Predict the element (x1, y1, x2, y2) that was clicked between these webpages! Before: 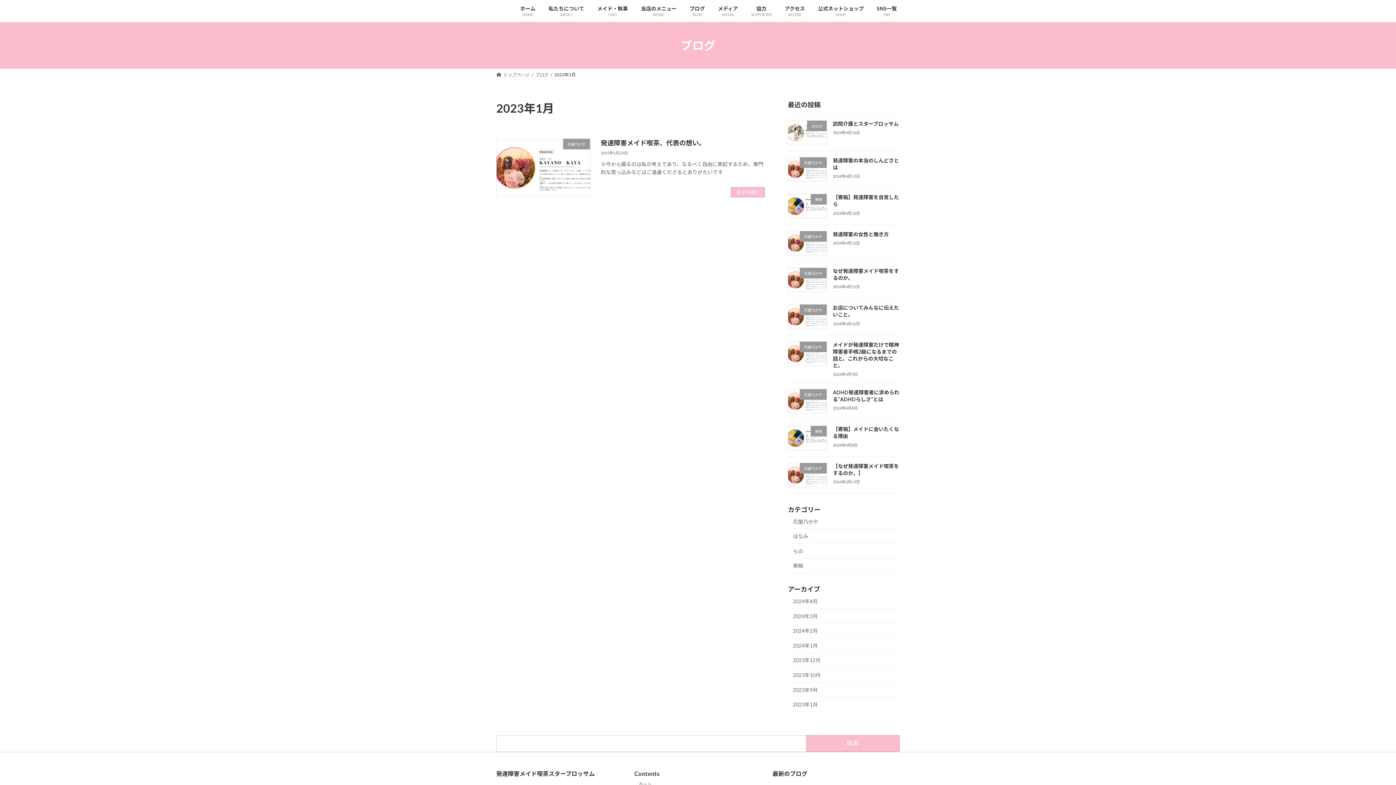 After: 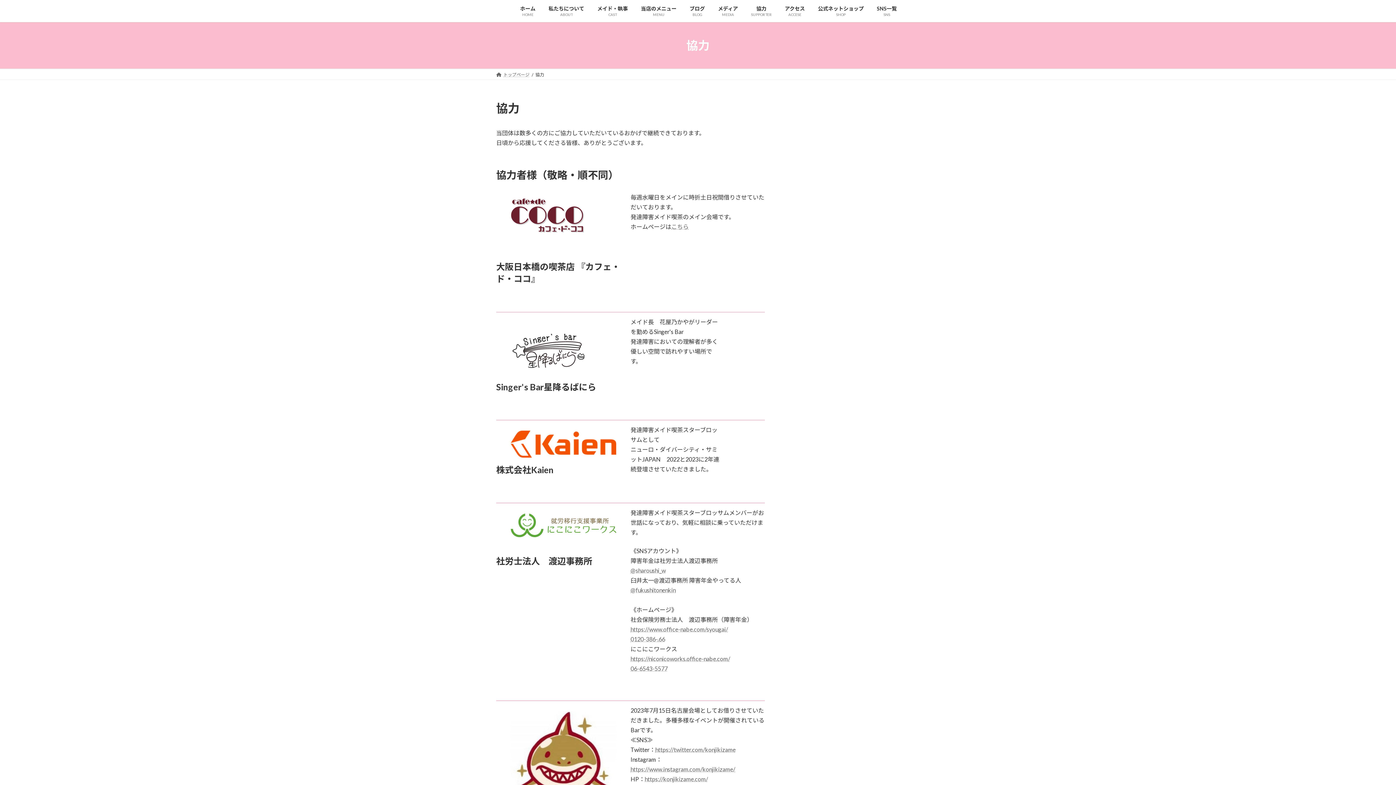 Action: label: 協力
SUPPORTER bbox: (744, 0, 778, 22)